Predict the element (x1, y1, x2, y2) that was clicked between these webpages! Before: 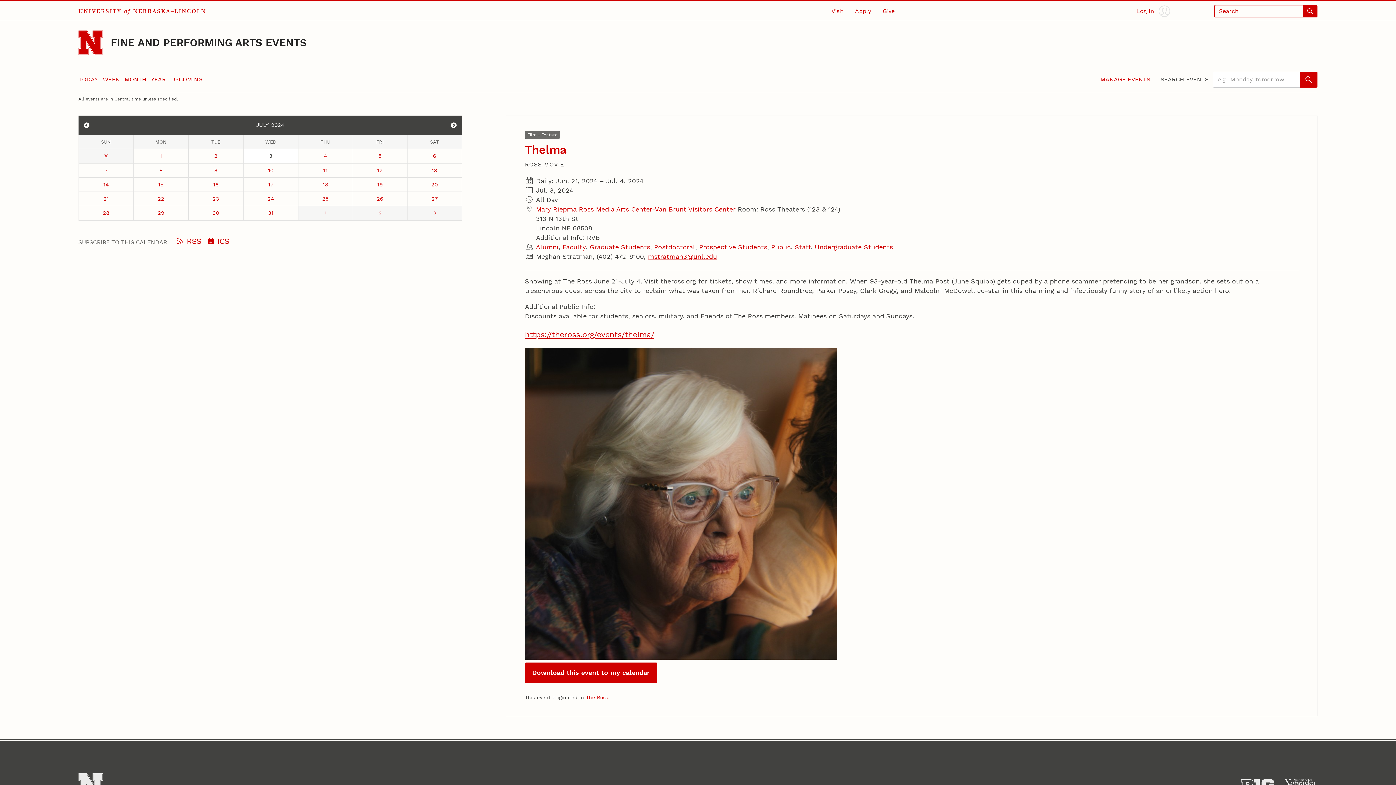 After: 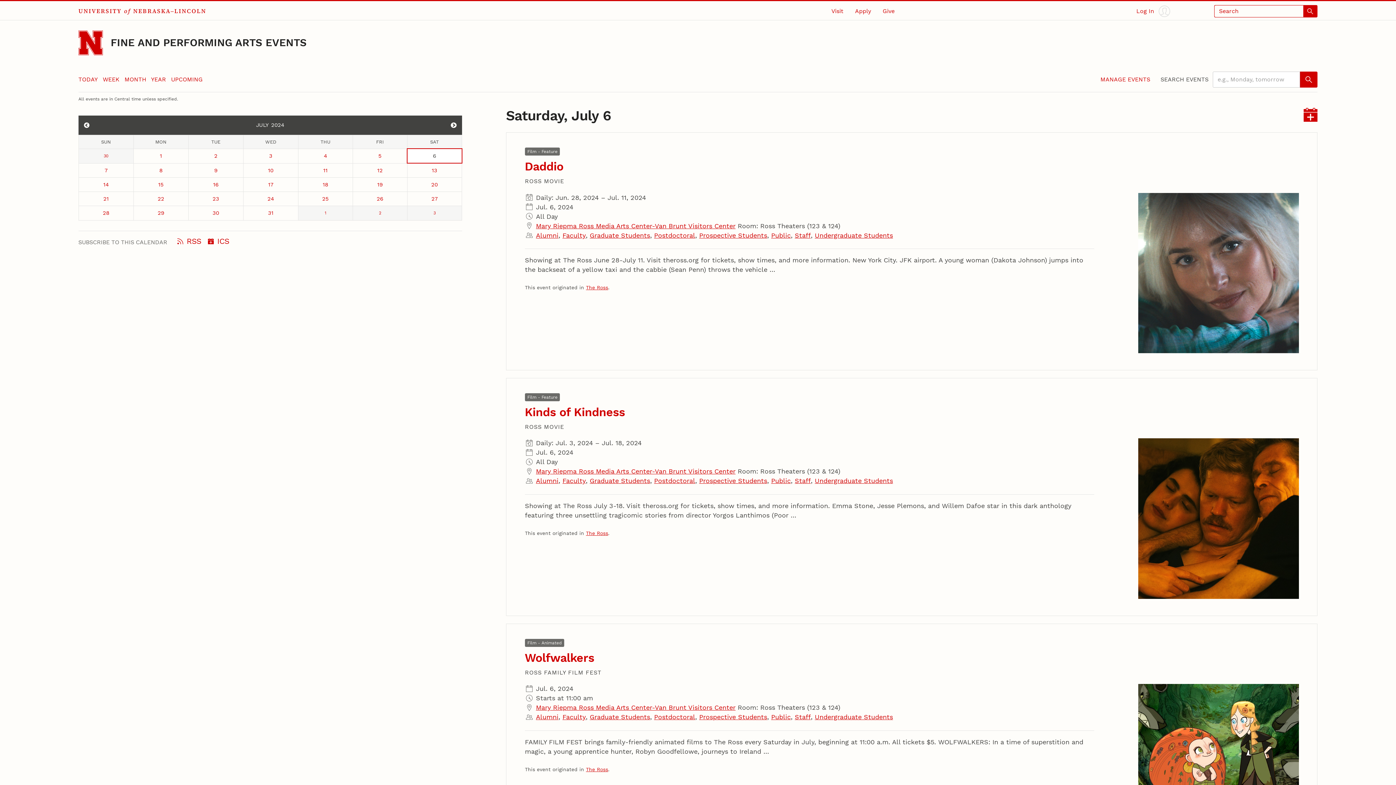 Action: label: July 6 bbox: (407, 148, 461, 162)